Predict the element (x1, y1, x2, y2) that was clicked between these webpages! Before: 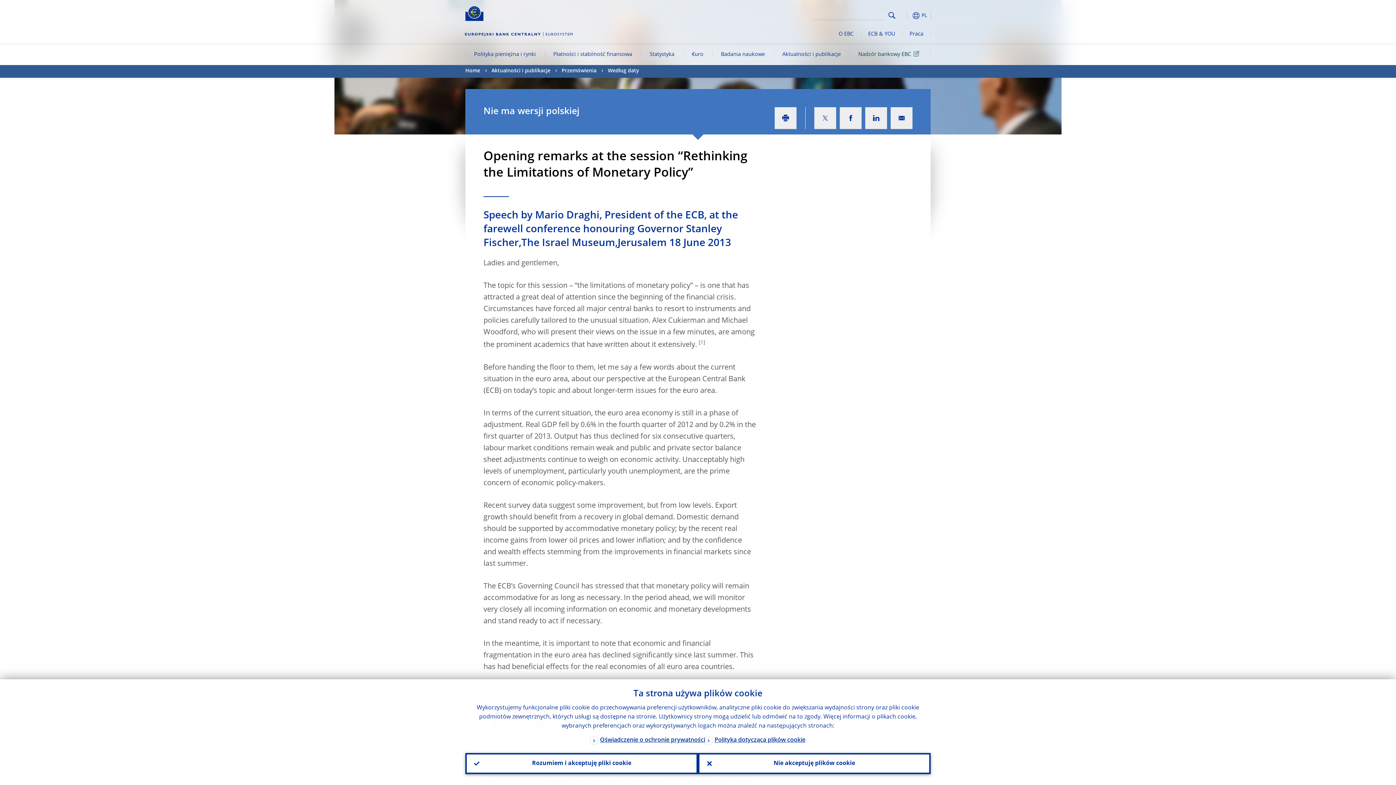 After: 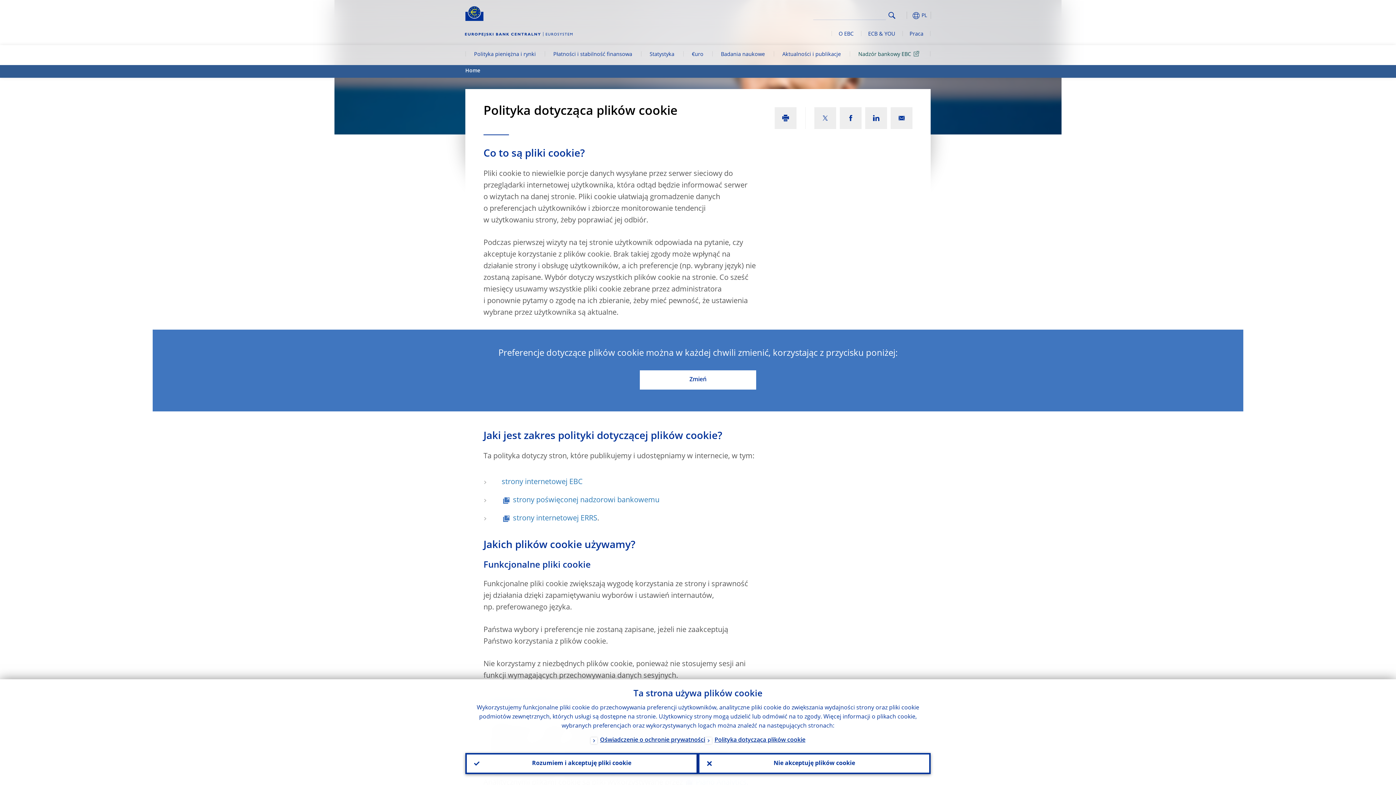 Action: label: Polityka dotycząca plików cookie bbox: (705, 736, 805, 746)